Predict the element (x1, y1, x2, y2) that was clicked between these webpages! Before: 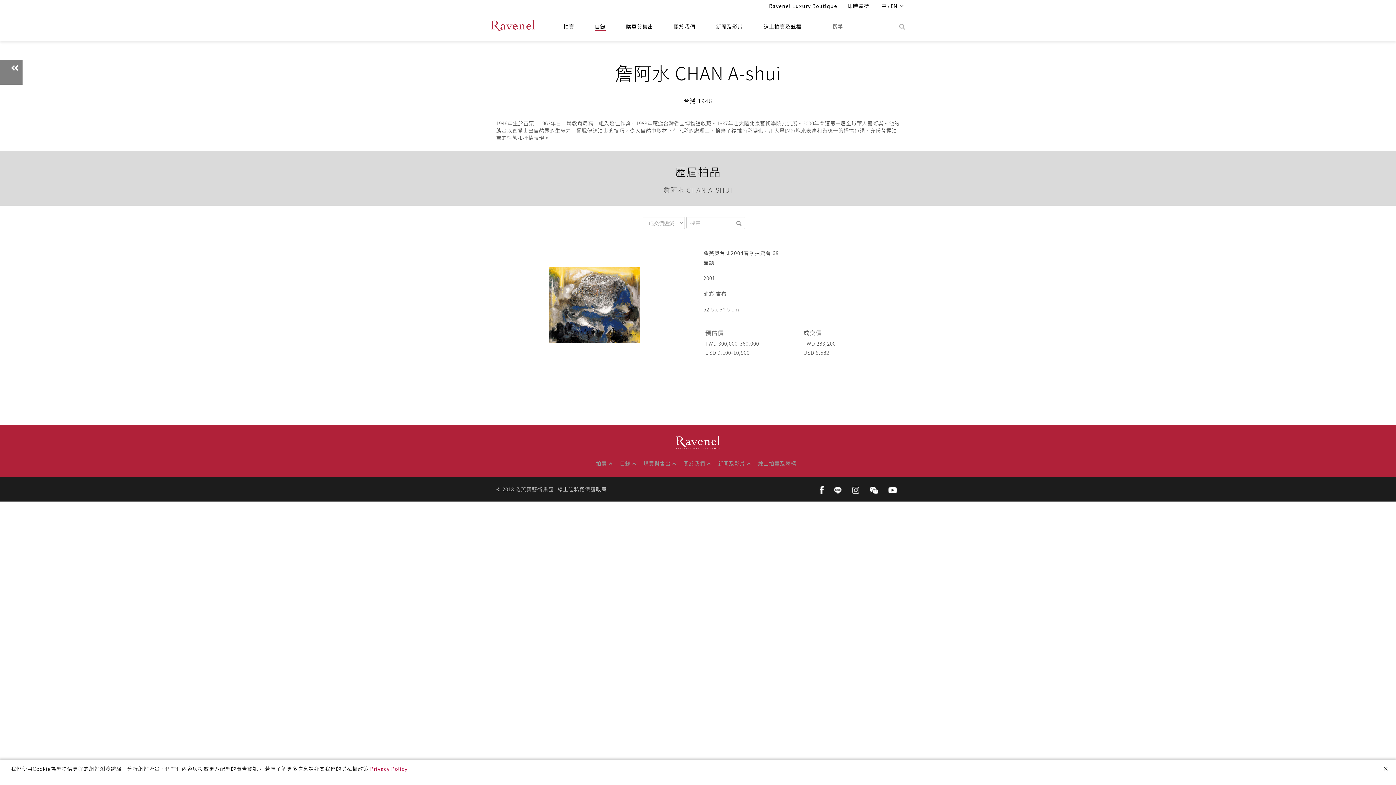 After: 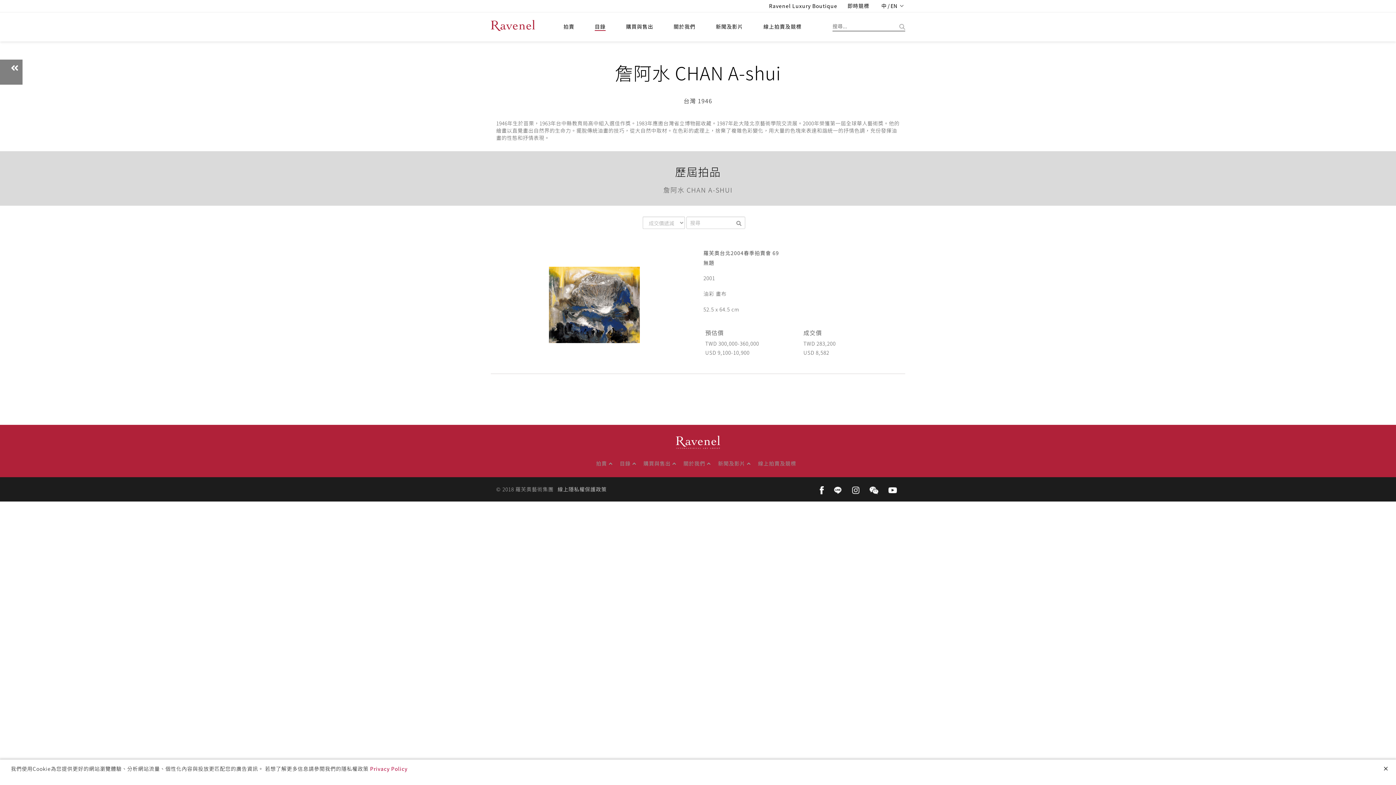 Action: bbox: (703, 259, 714, 266) label: 無題